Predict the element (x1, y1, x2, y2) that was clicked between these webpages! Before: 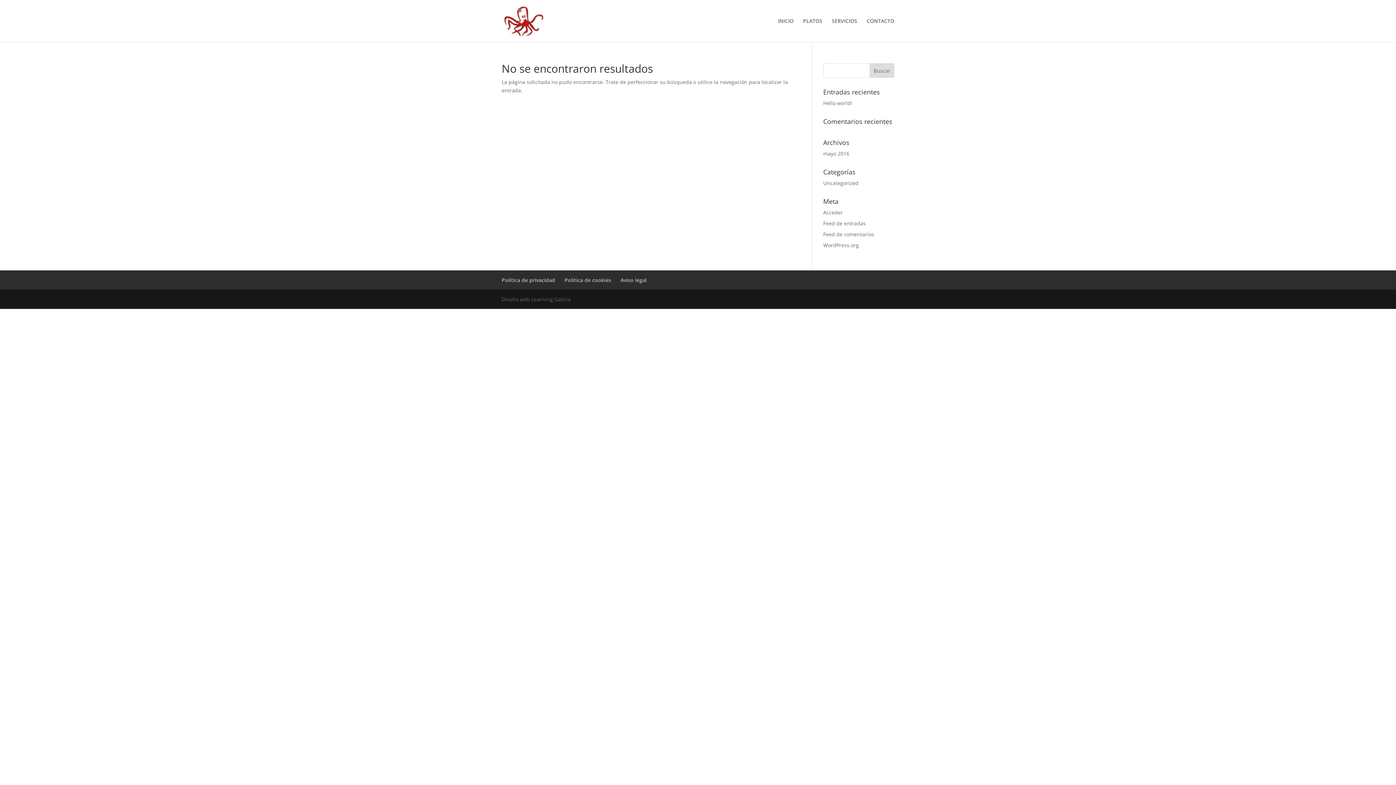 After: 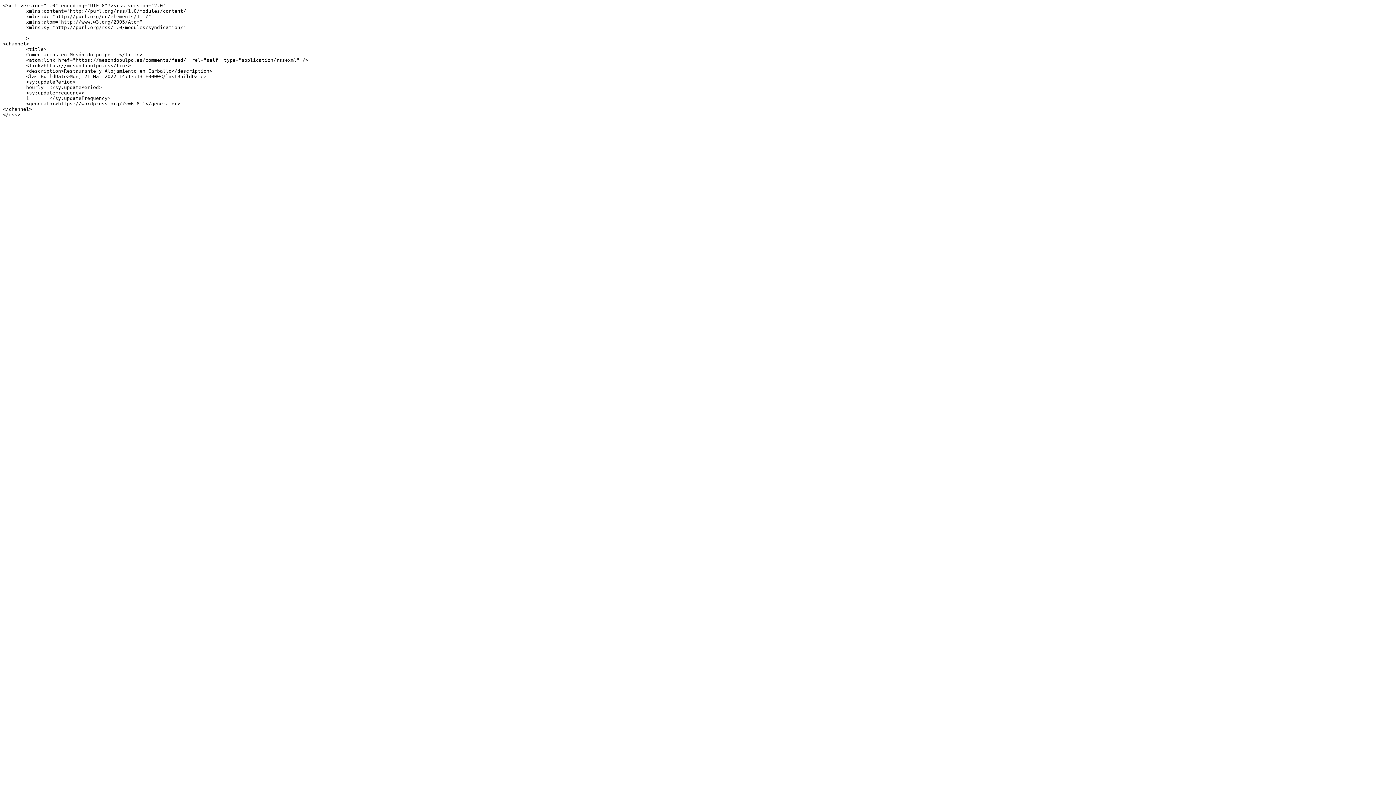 Action: bbox: (823, 230, 874, 237) label: Feed de comentarios